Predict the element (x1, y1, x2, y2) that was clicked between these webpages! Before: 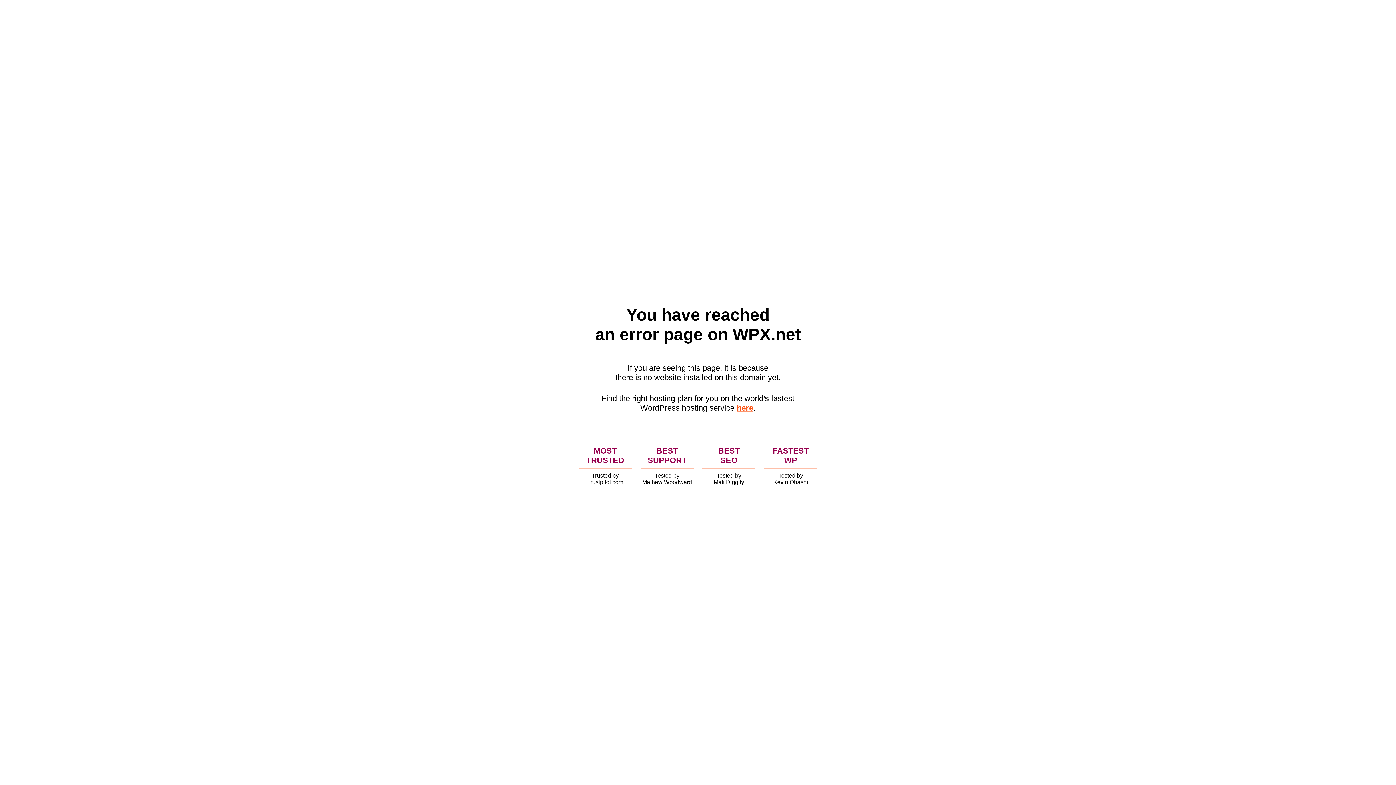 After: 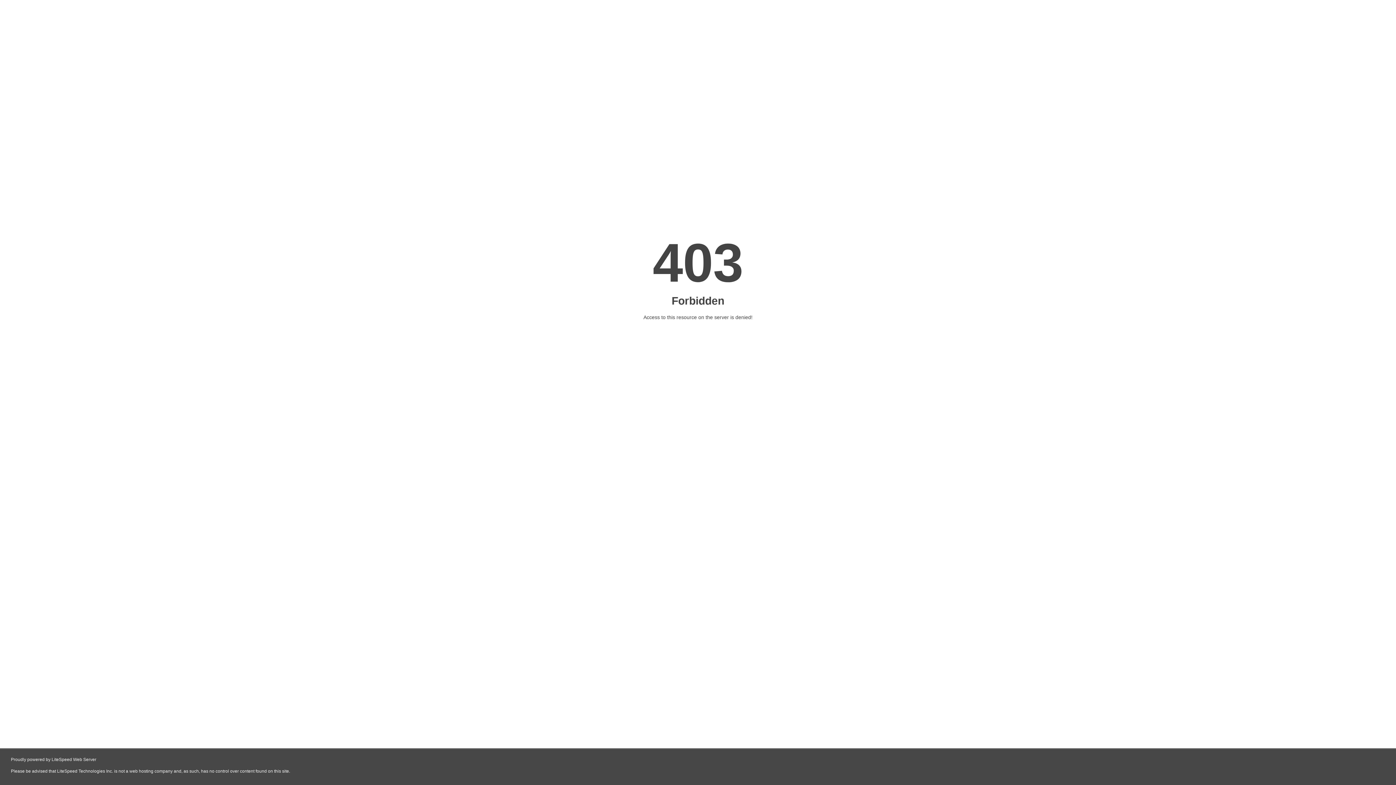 Action: bbox: (736, 403, 753, 412) label: here